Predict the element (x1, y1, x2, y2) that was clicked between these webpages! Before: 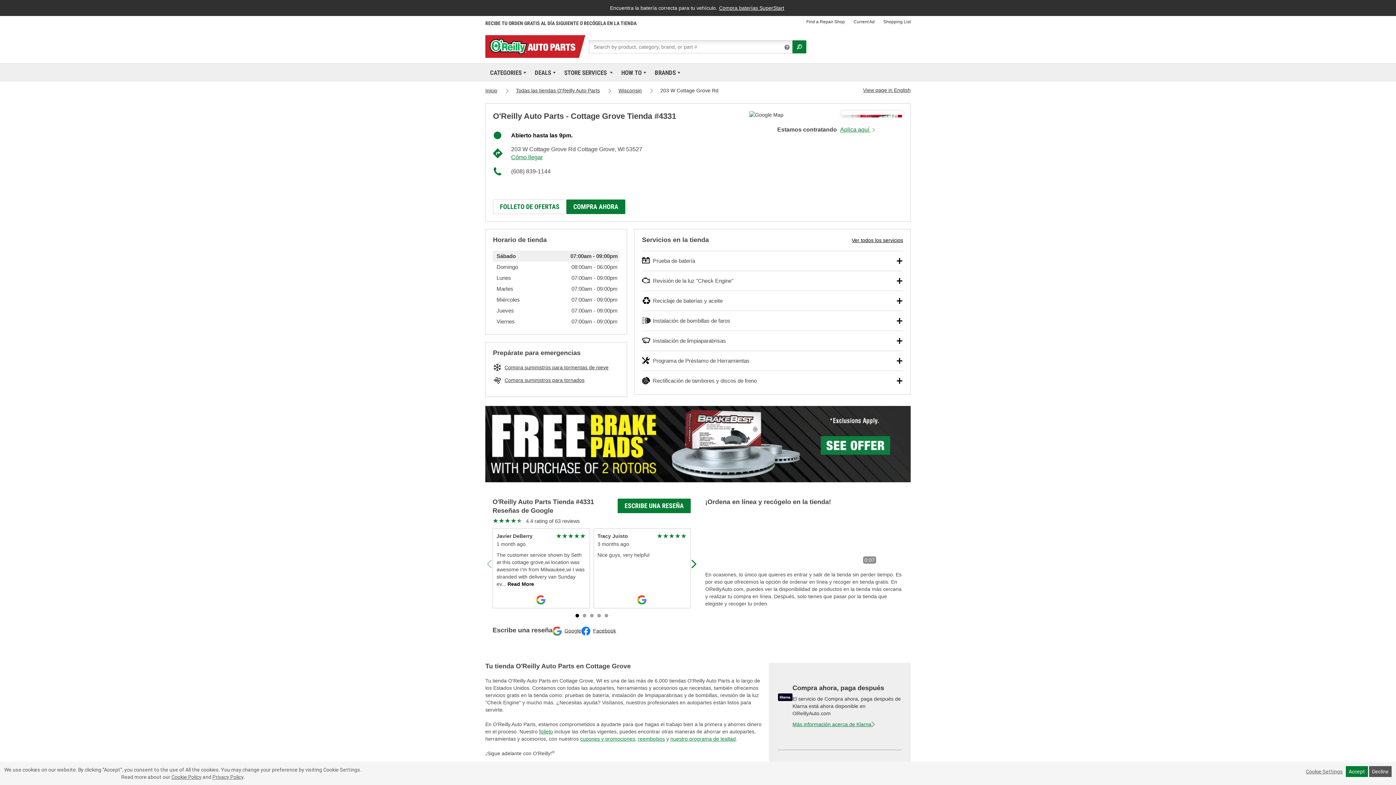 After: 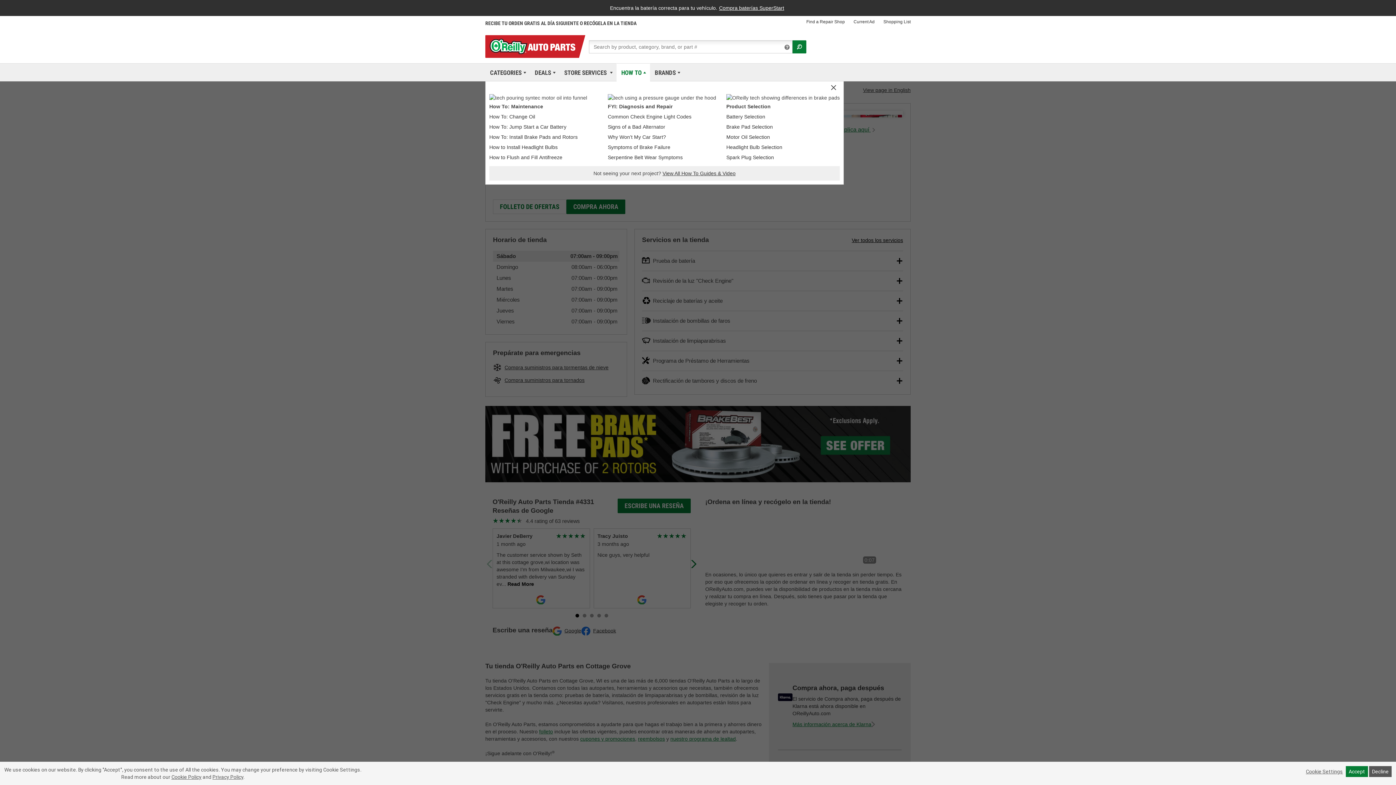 Action: label: HOW TO bbox: (618, 63, 648, 81)